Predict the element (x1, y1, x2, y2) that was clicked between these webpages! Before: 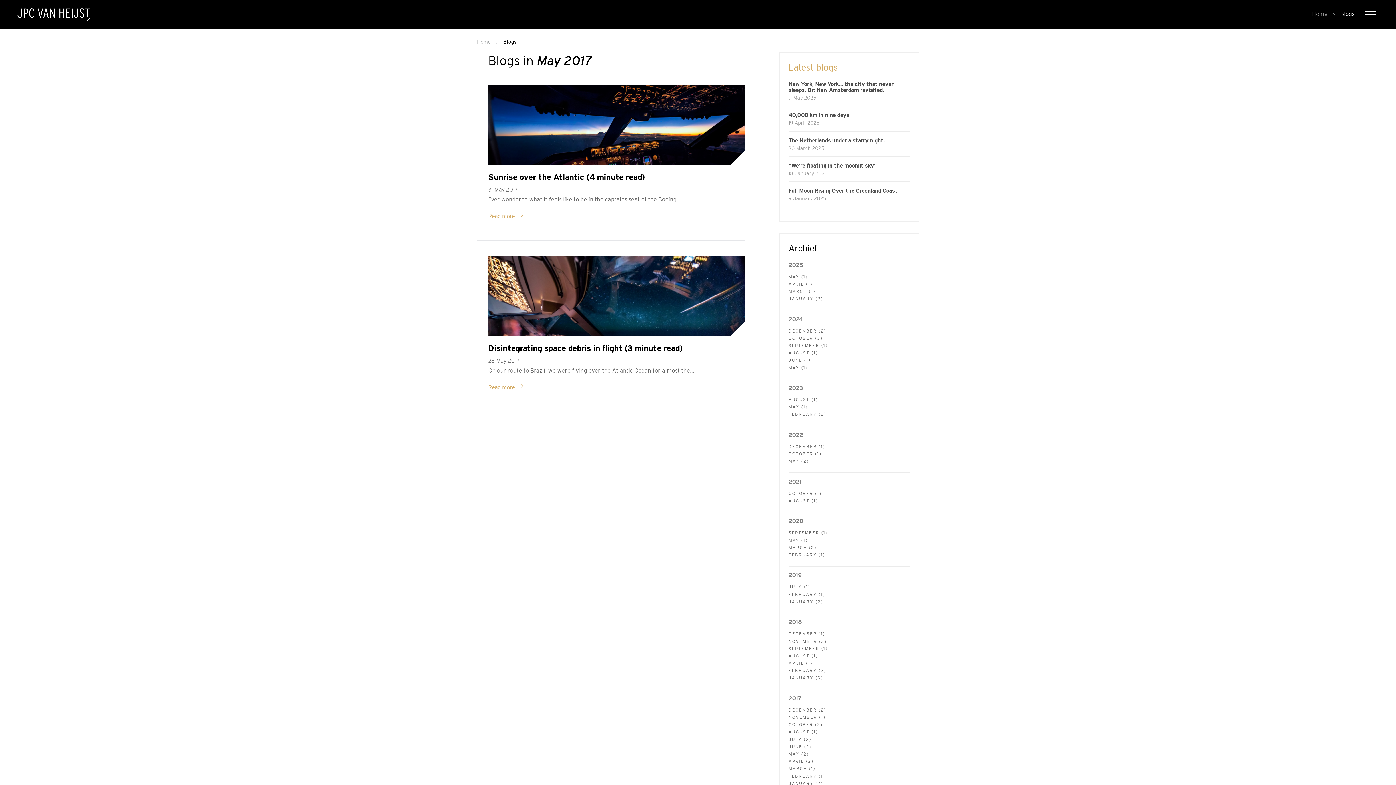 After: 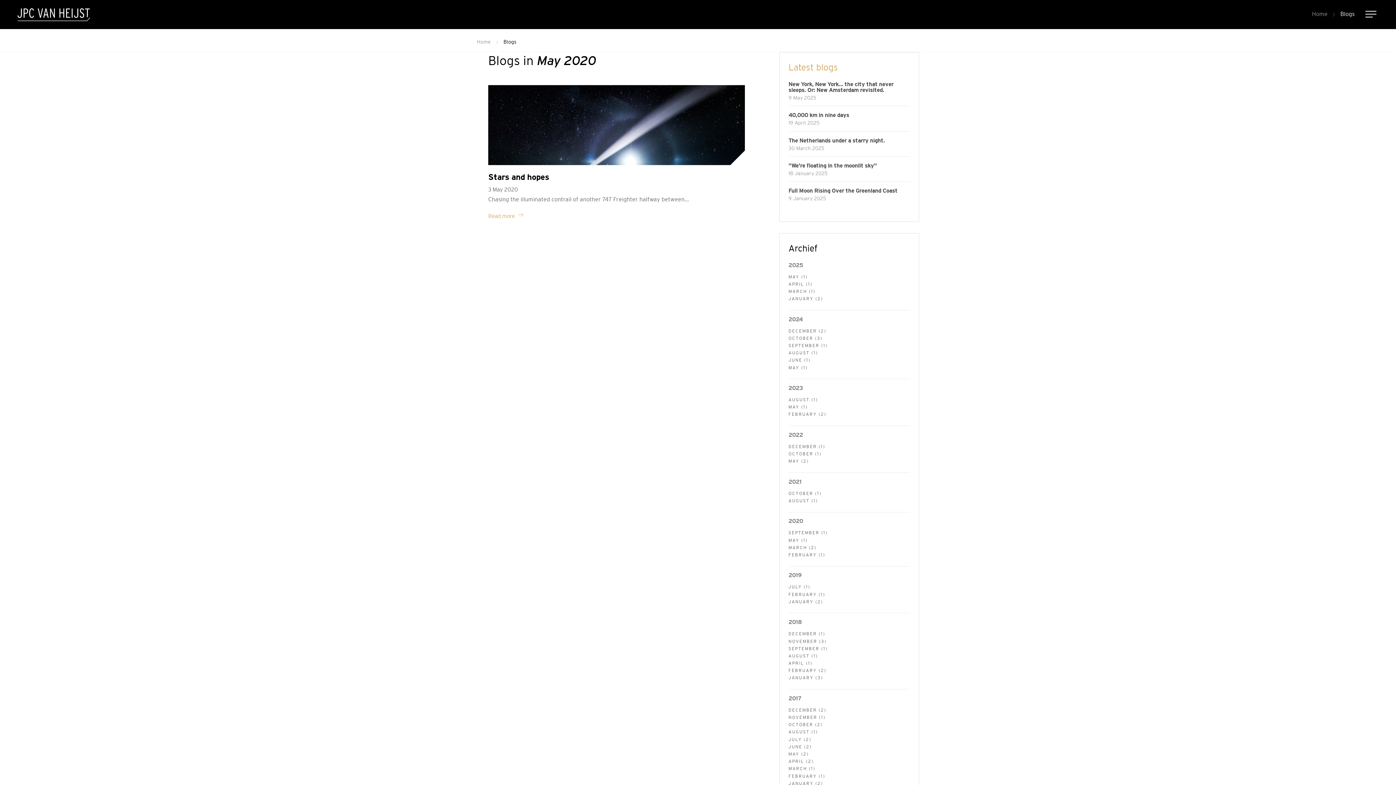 Action: bbox: (788, 537, 910, 544) label: MAY (1)